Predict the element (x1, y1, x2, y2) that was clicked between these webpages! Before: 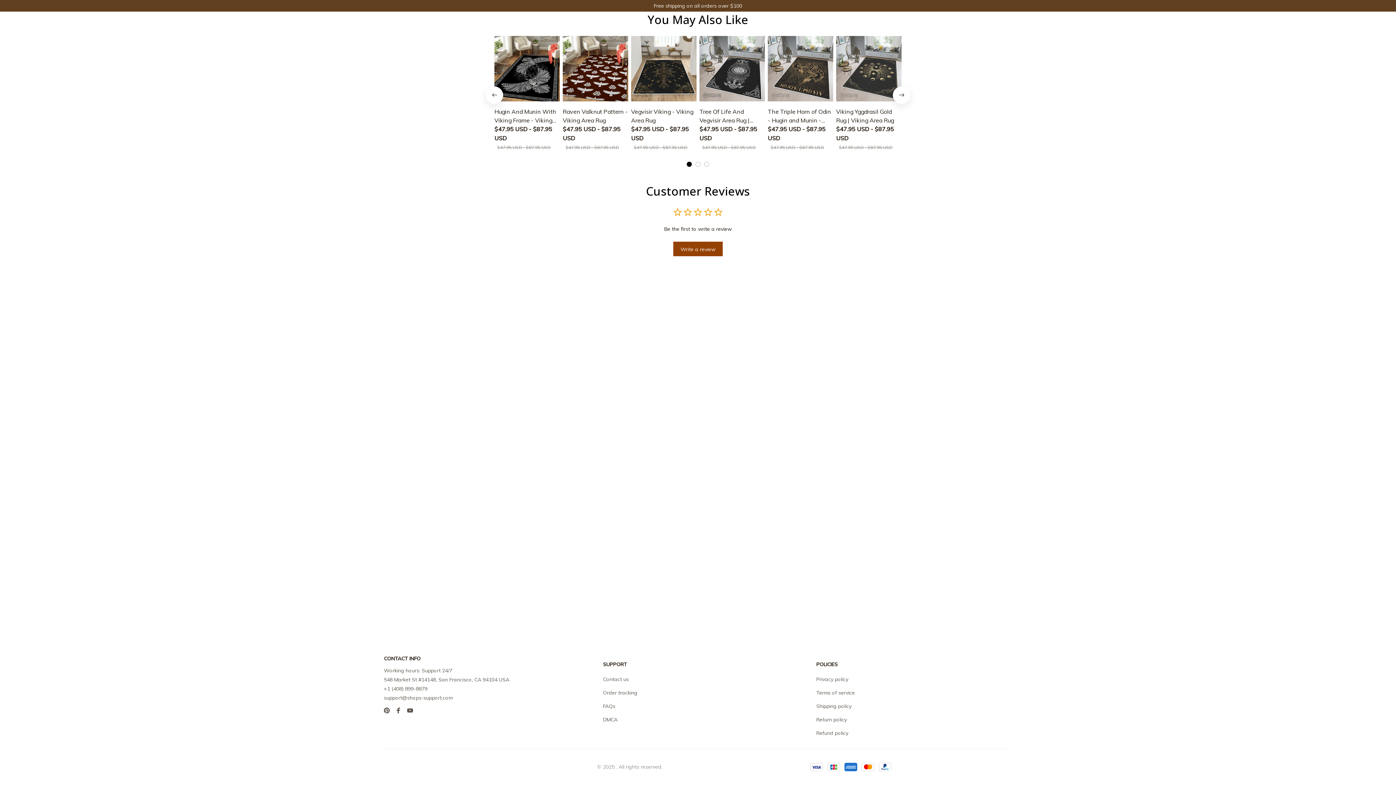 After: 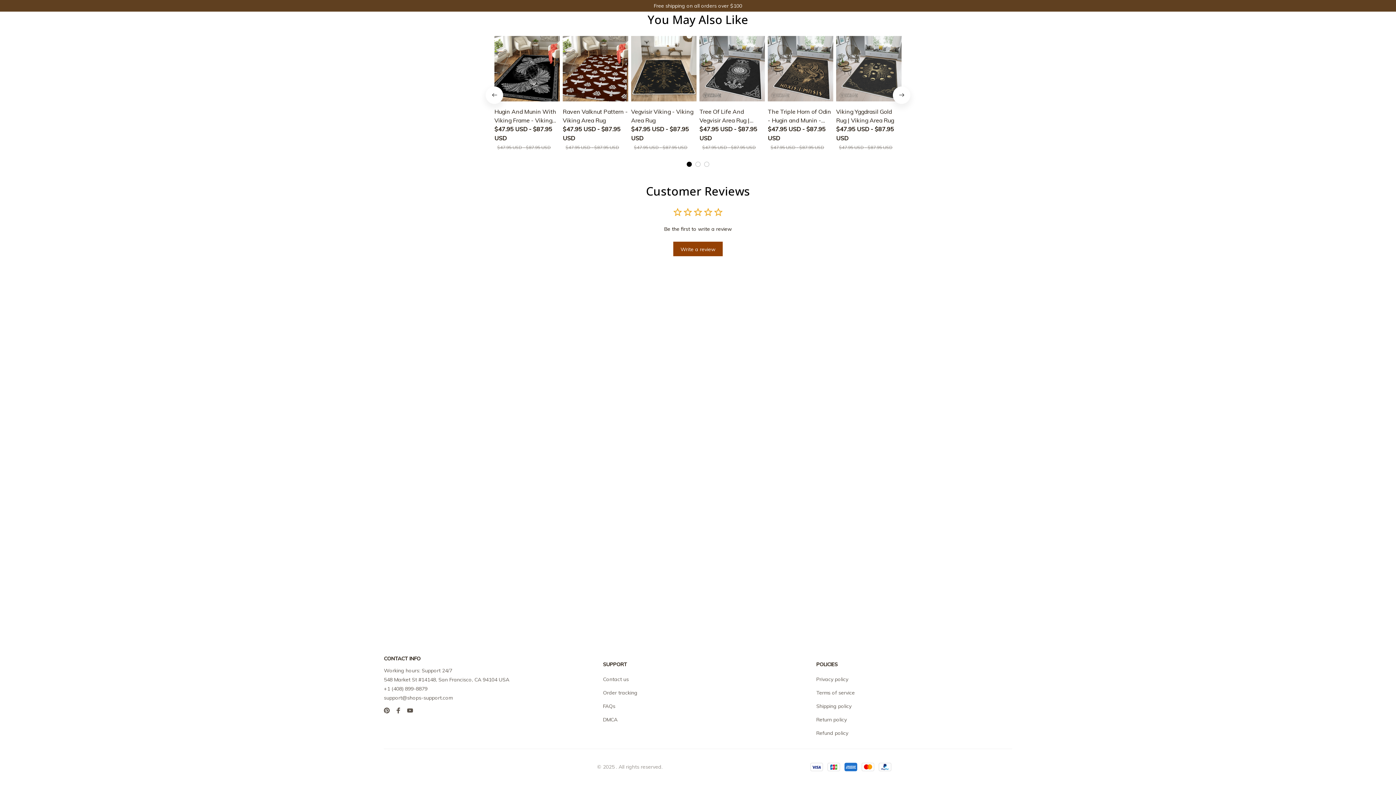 Action: bbox: (384, 708, 389, 713)